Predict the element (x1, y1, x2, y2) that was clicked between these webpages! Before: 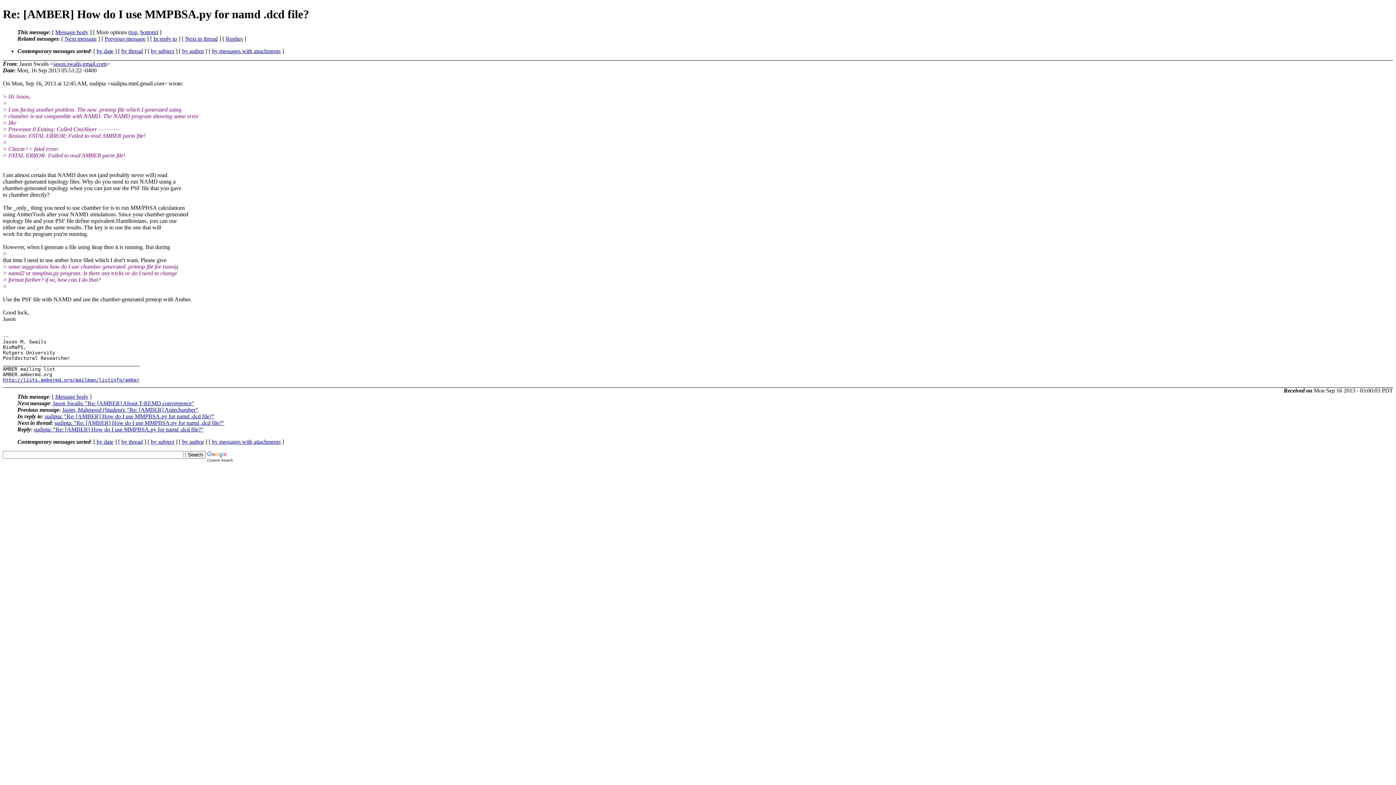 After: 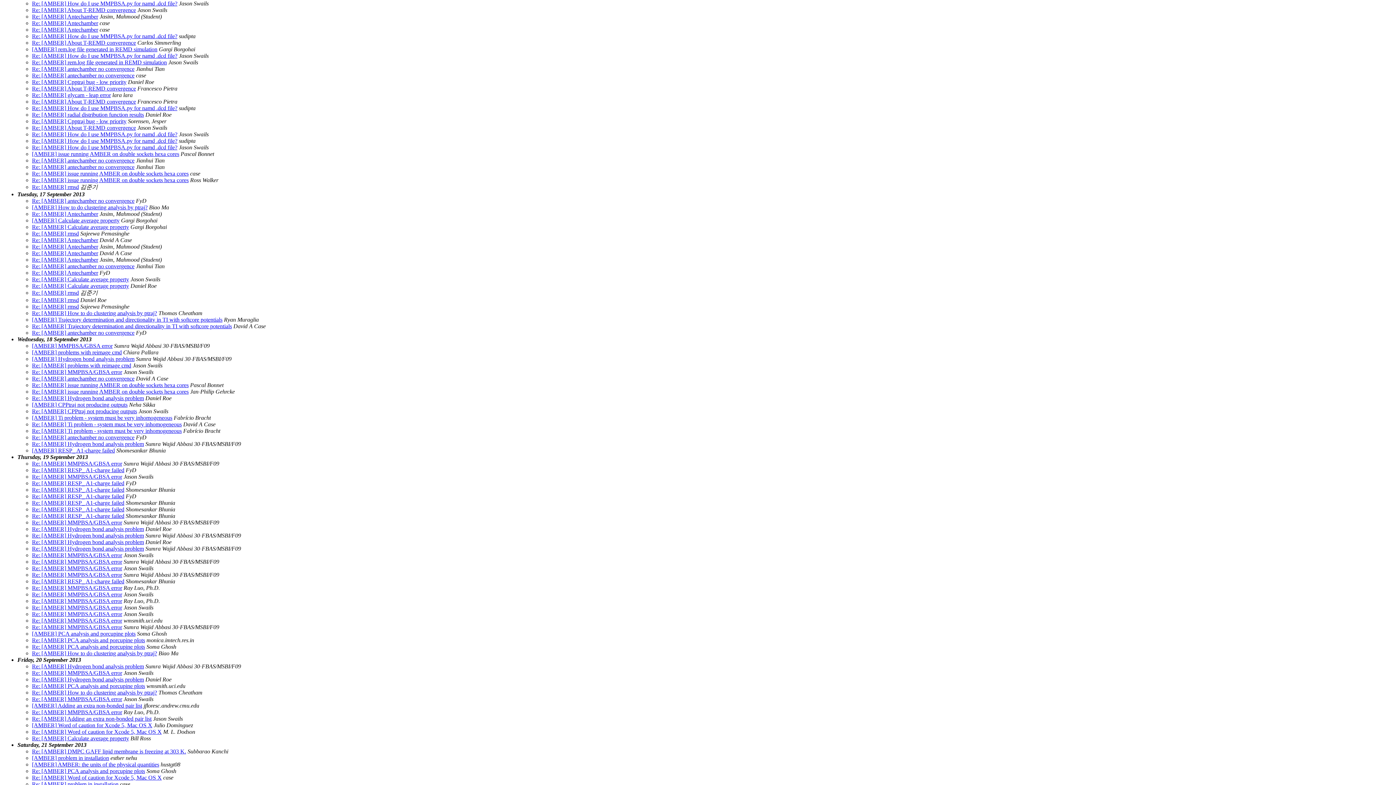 Action: label: by date bbox: (96, 47, 113, 54)